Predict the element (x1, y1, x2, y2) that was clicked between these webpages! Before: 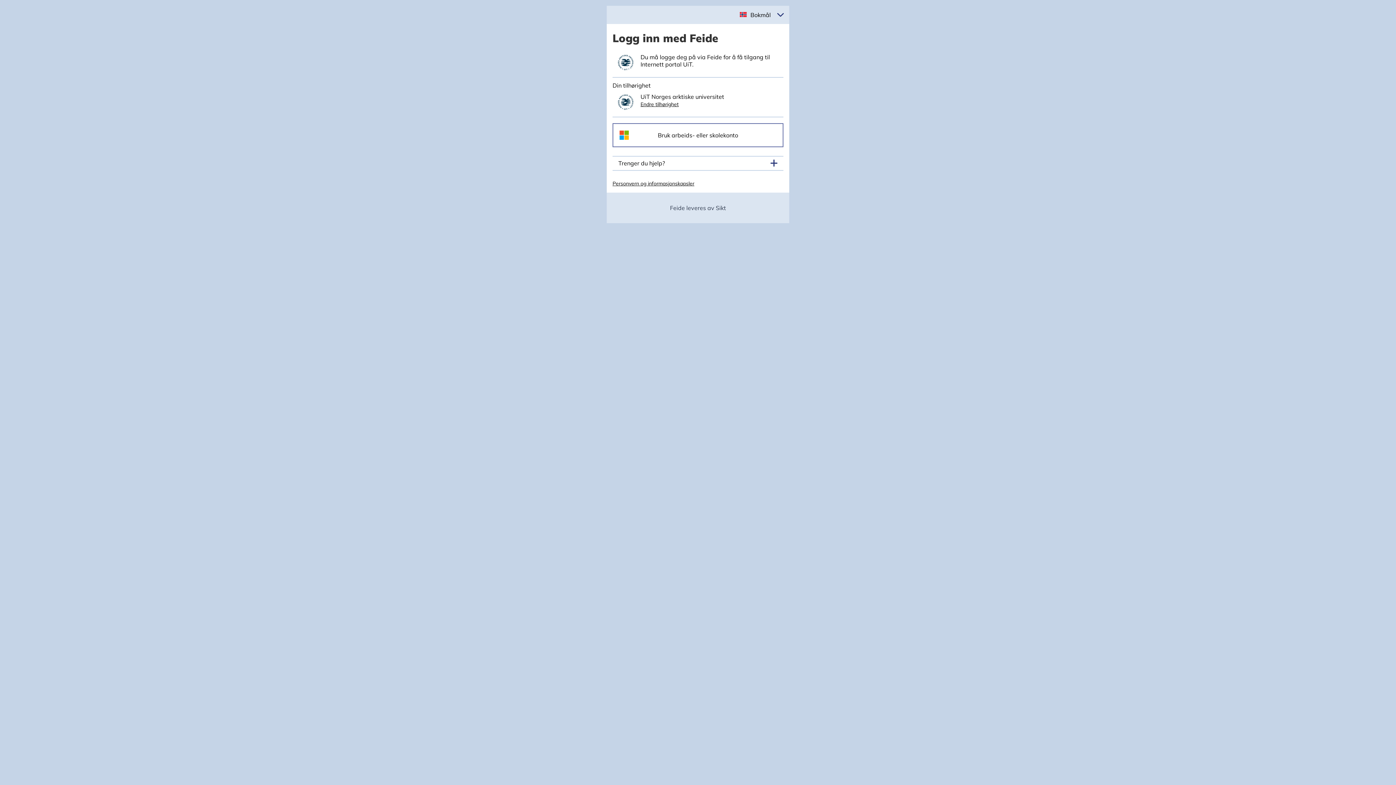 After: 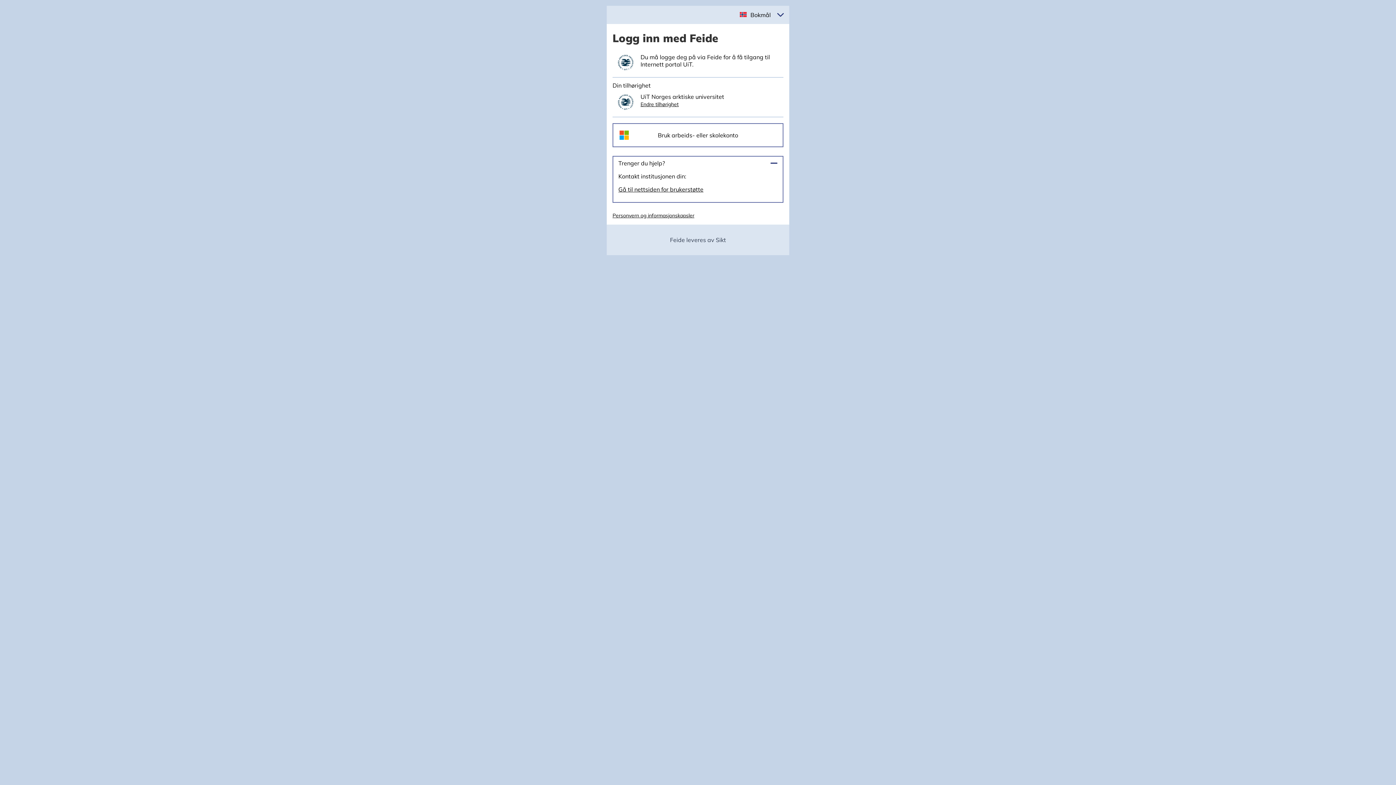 Action: bbox: (618, 159, 777, 167) label: Trenger du hjelp?